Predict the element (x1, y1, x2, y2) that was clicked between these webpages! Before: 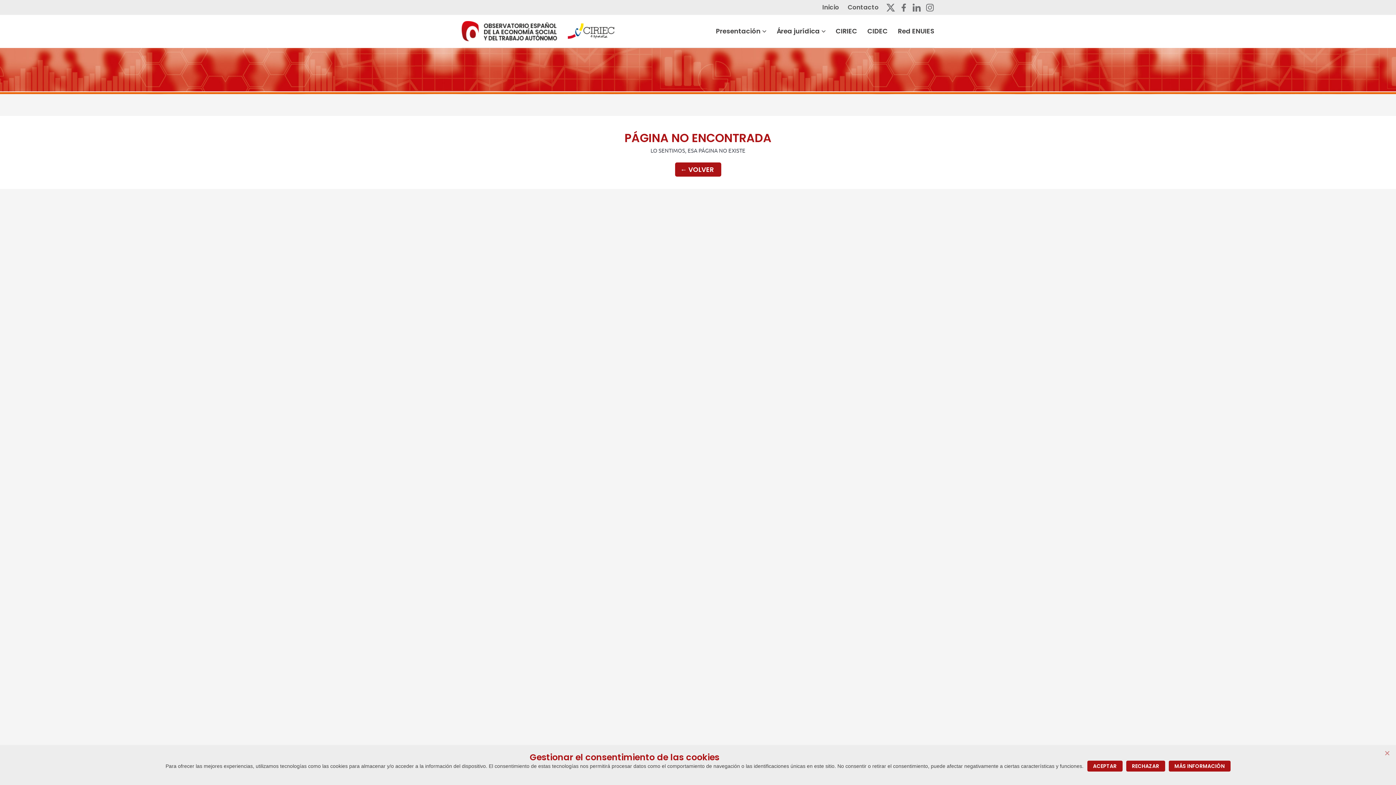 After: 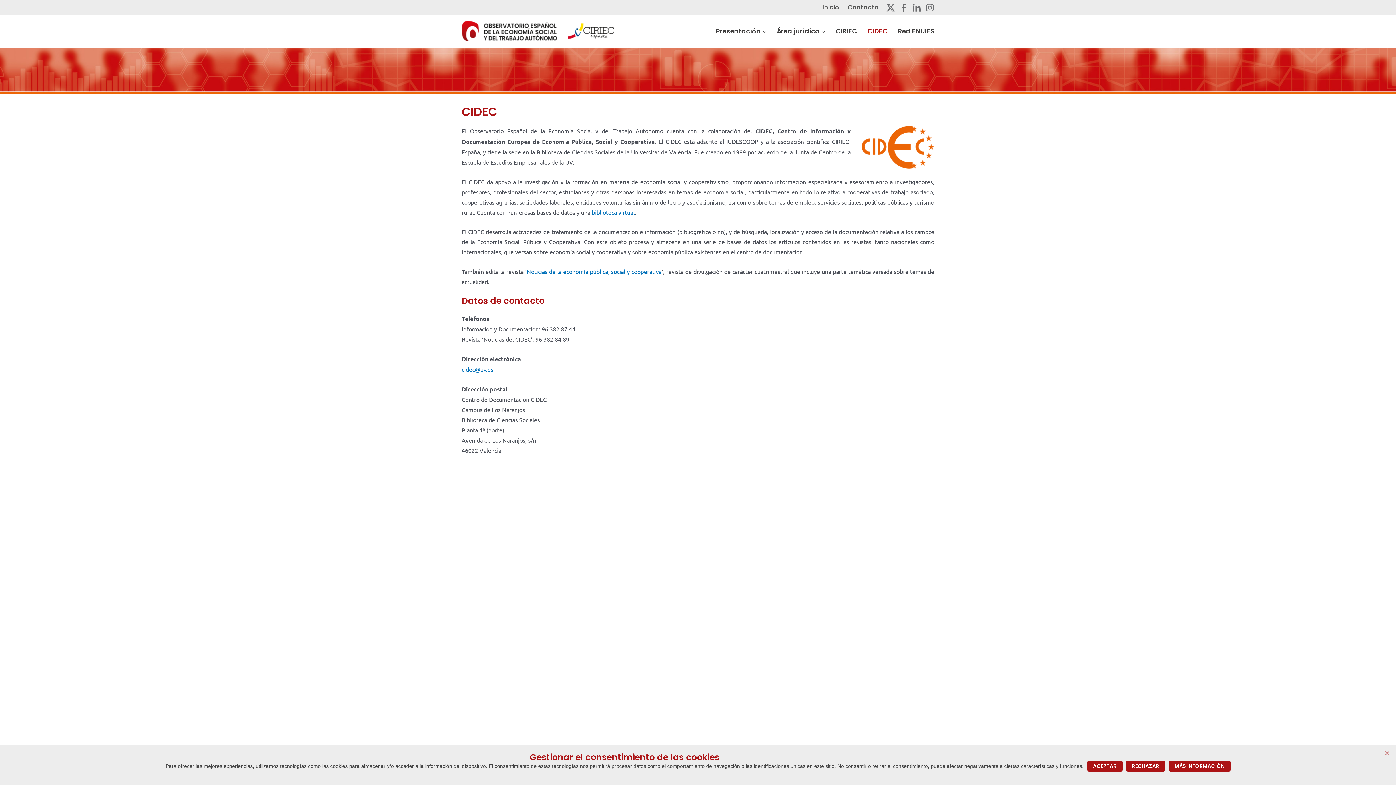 Action: bbox: (864, 14, 894, 47) label: CIDEC